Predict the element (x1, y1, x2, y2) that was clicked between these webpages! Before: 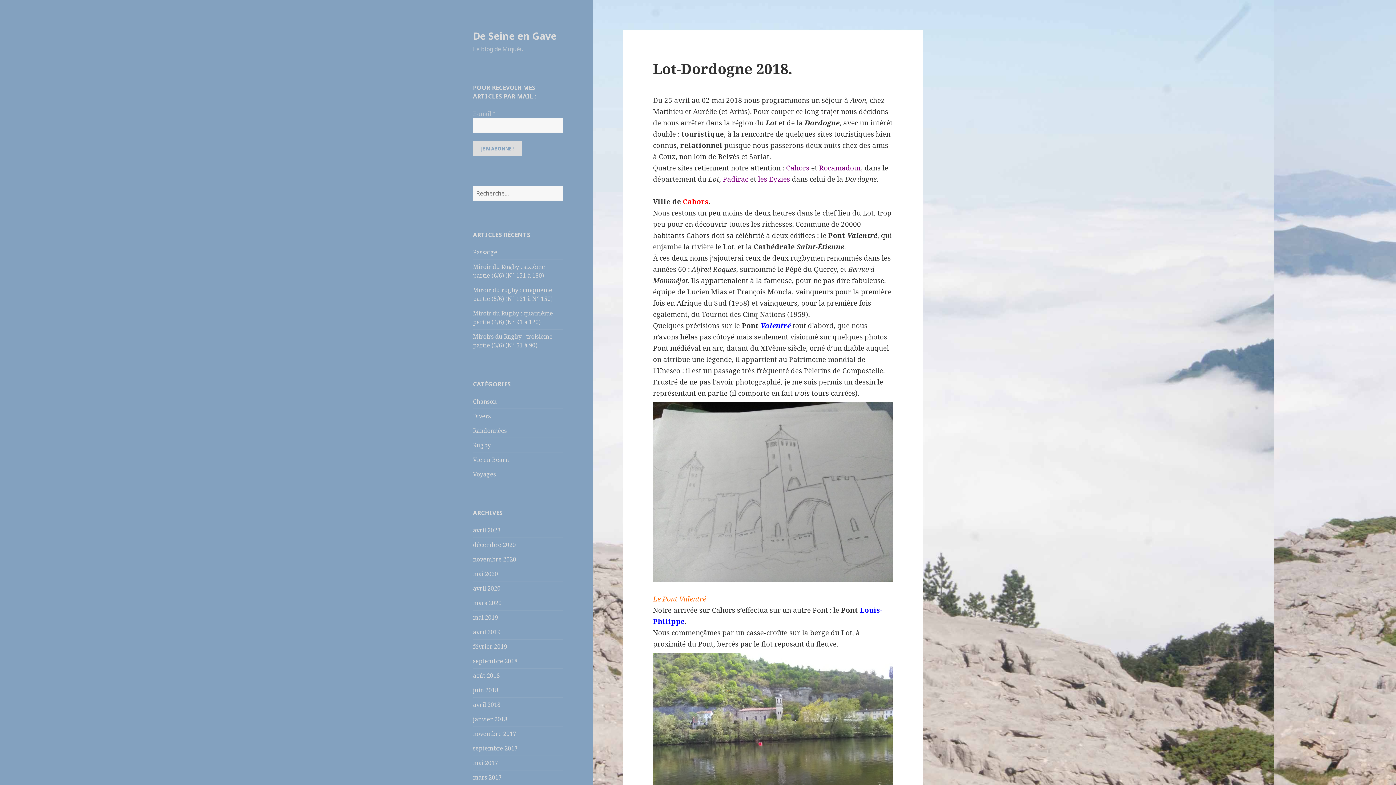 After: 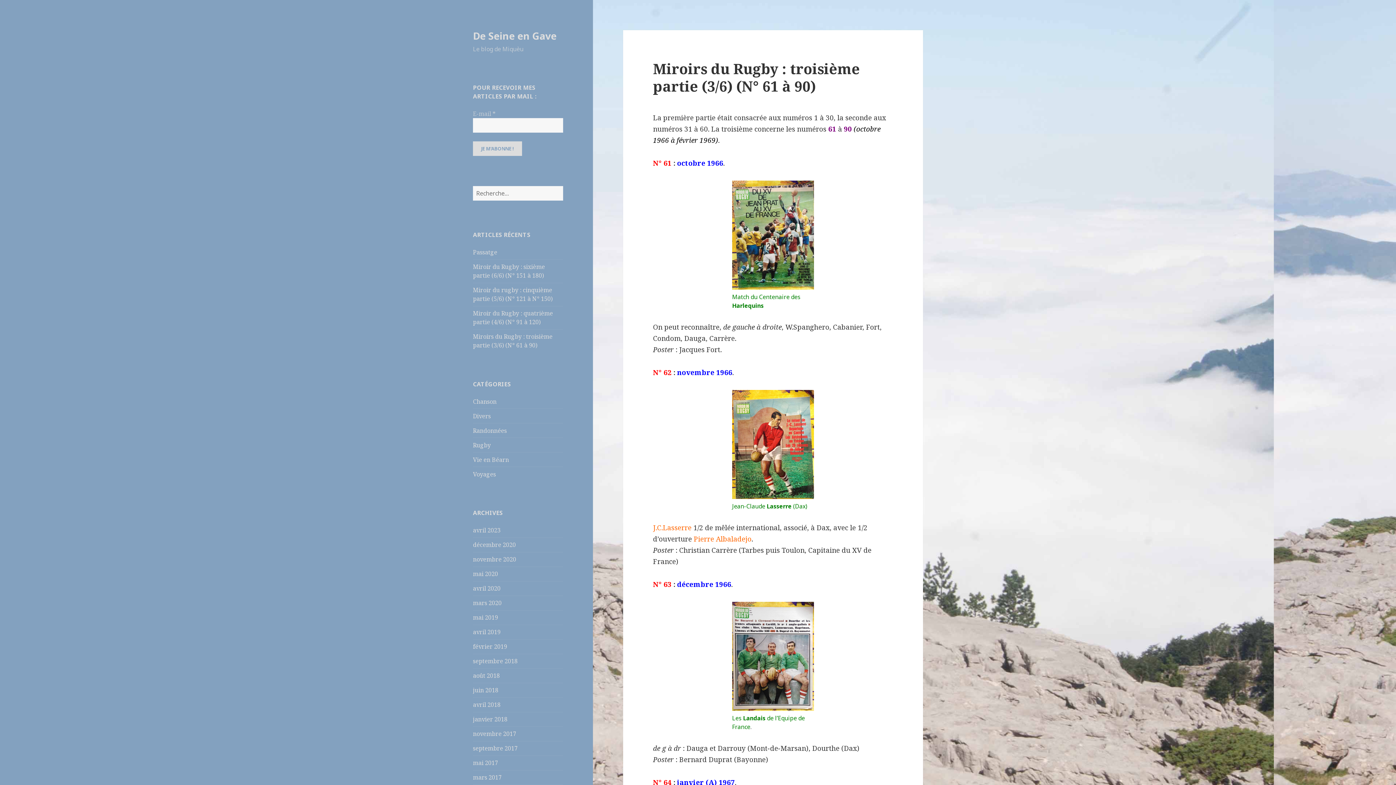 Action: label: Miroirs du Rugby : troisième partie (3/6) (N° 61 à 90) bbox: (473, 332, 552, 349)